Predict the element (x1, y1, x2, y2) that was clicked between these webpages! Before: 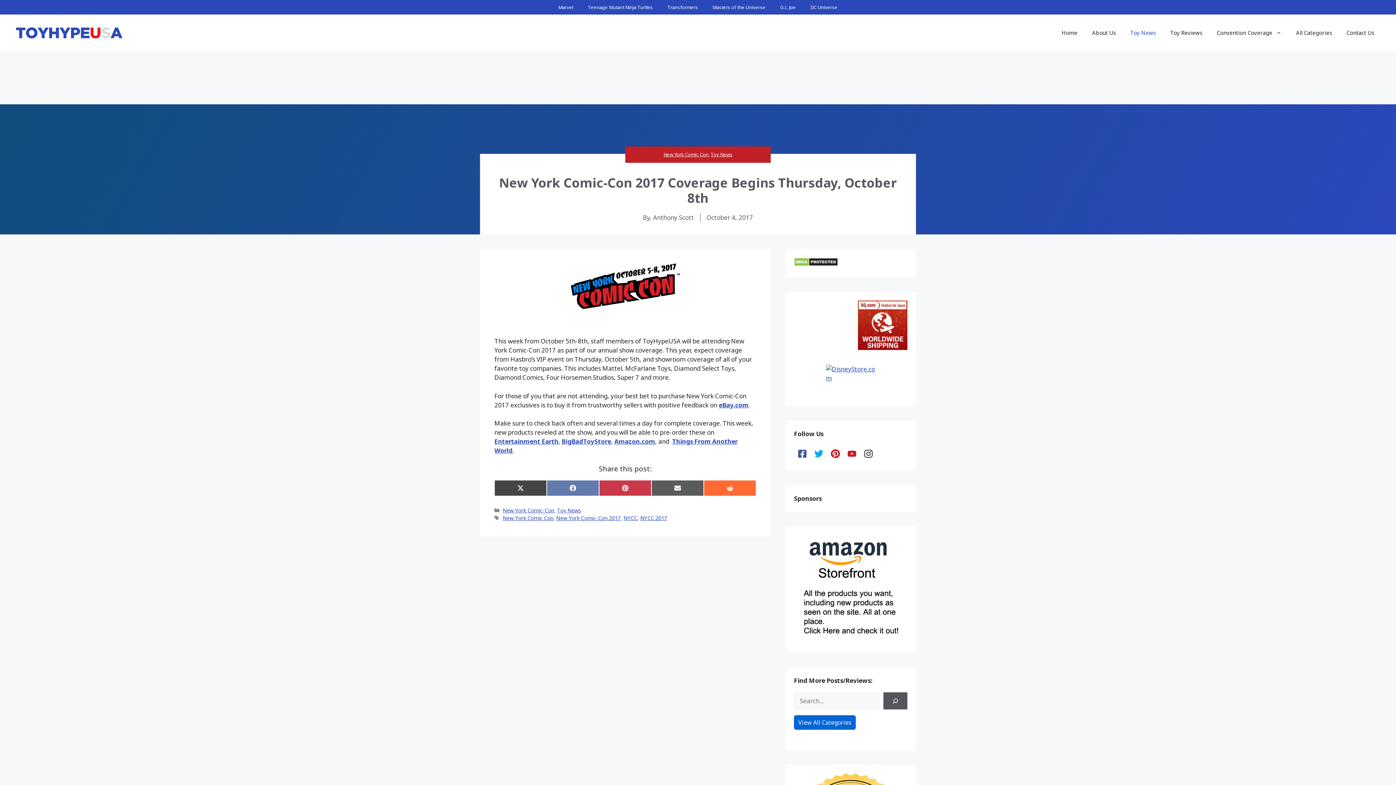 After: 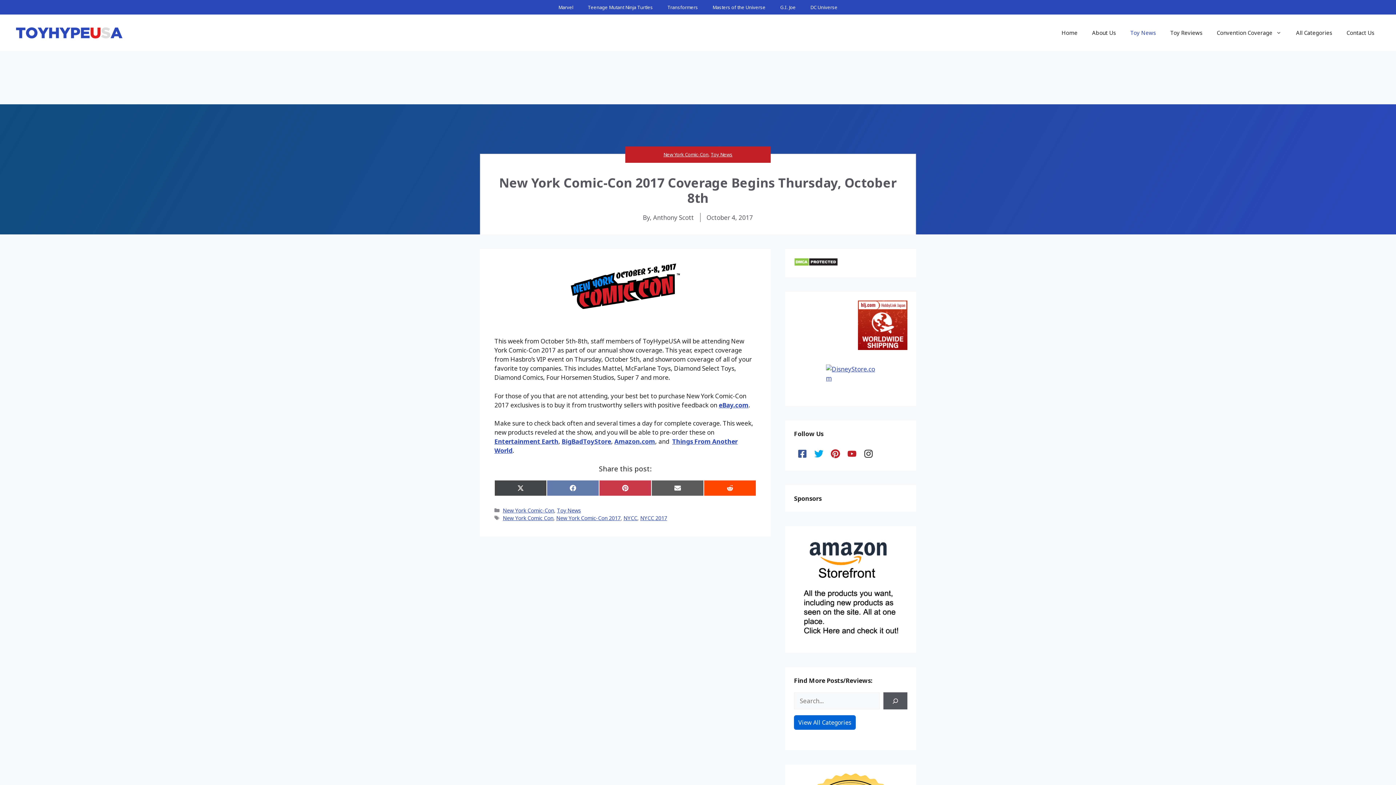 Action: label: Share on Reddit bbox: (704, 480, 756, 496)